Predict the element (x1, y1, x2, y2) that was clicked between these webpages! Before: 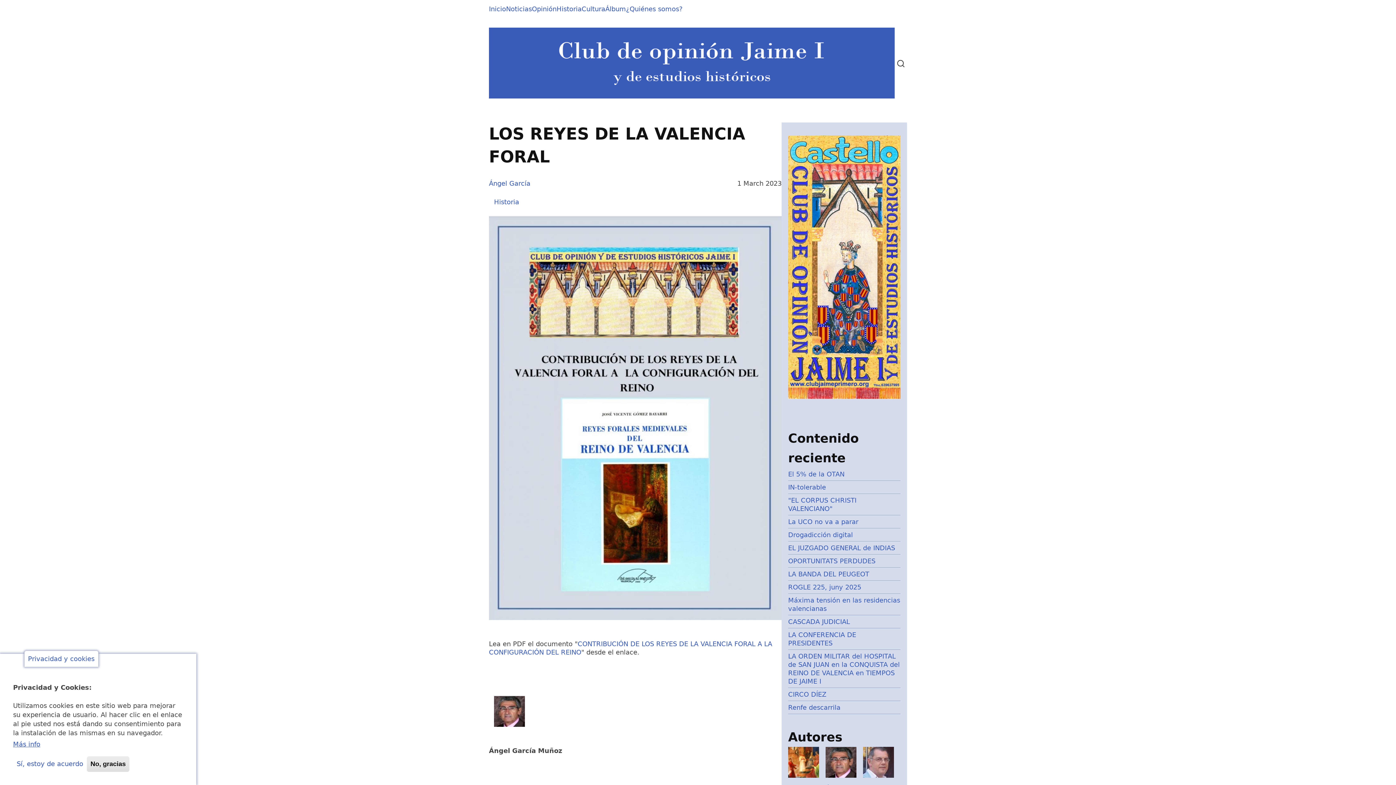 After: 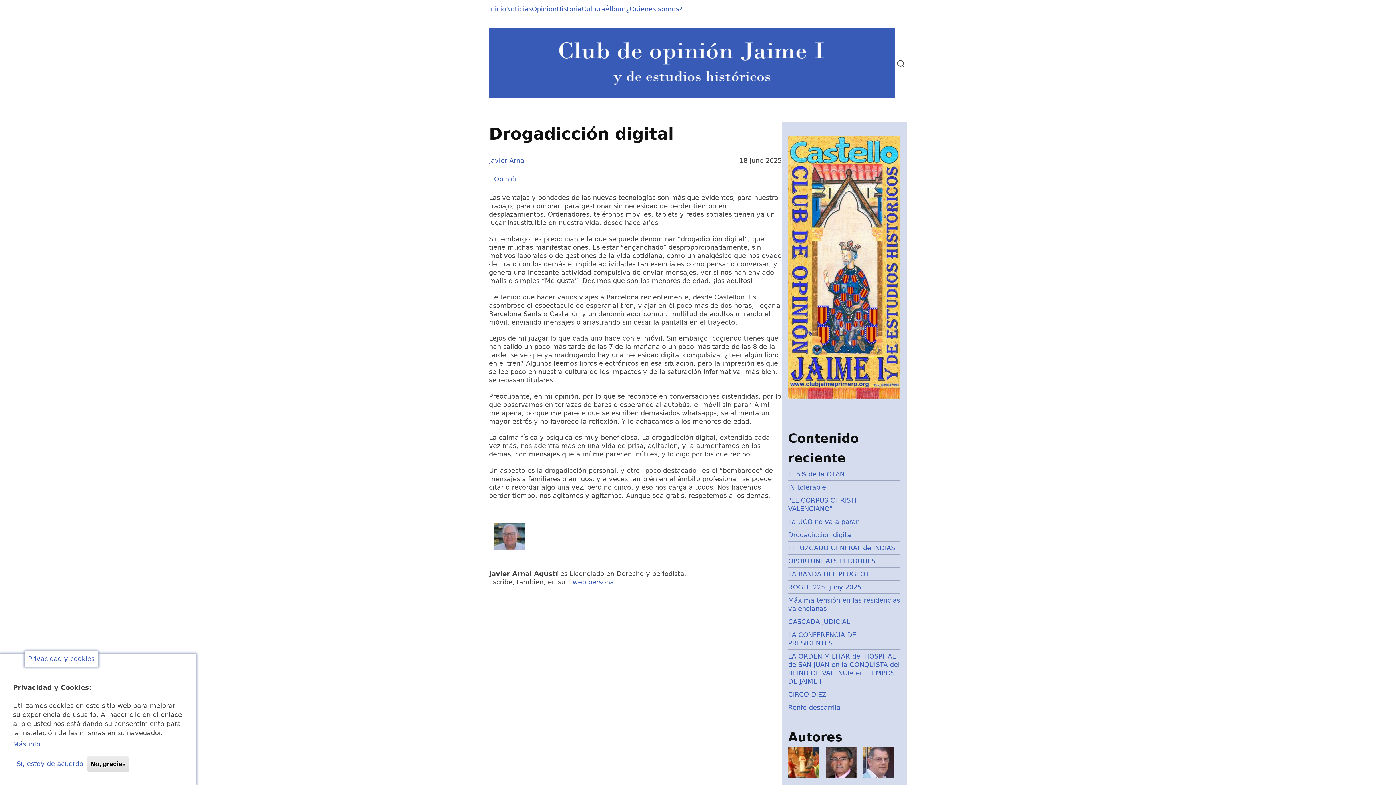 Action: bbox: (788, 531, 853, 538) label: Drogadicción digital